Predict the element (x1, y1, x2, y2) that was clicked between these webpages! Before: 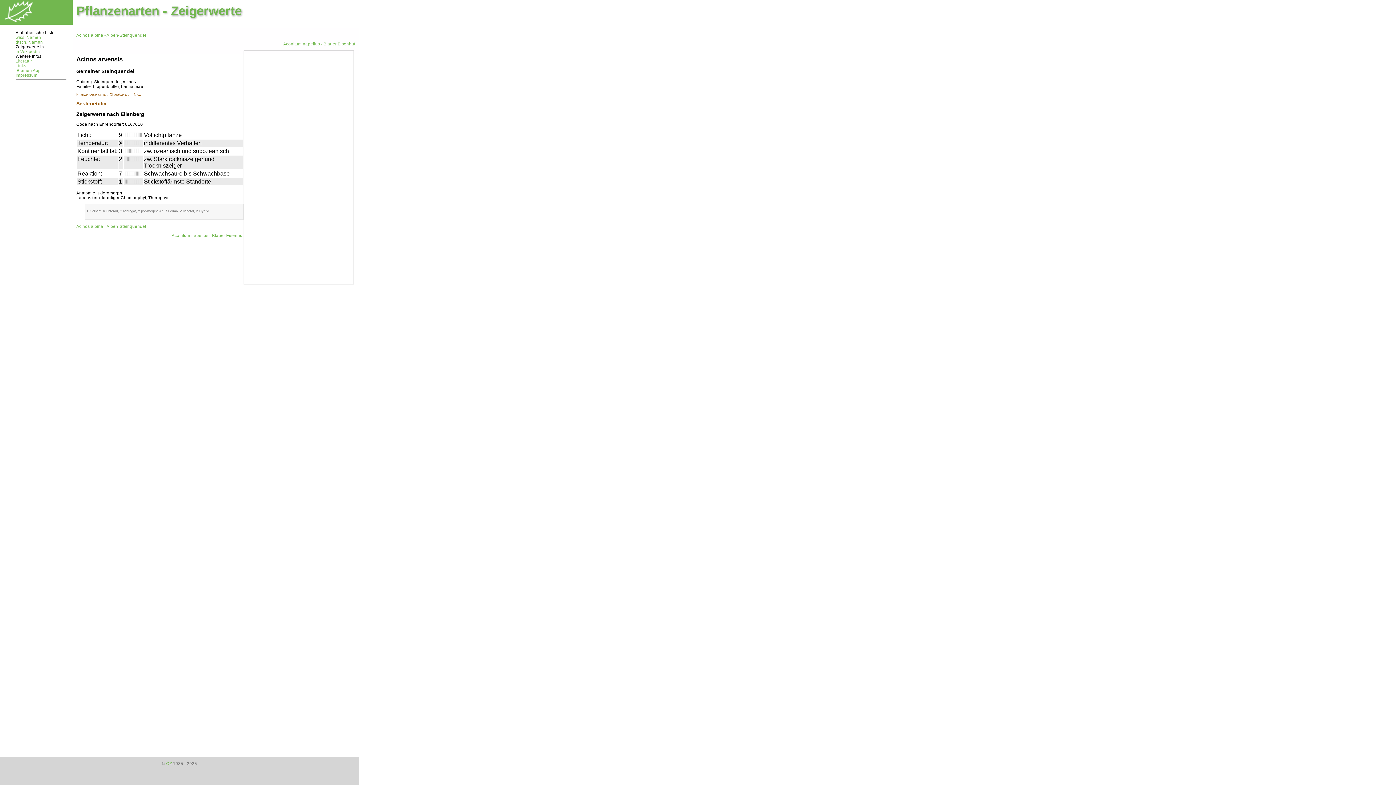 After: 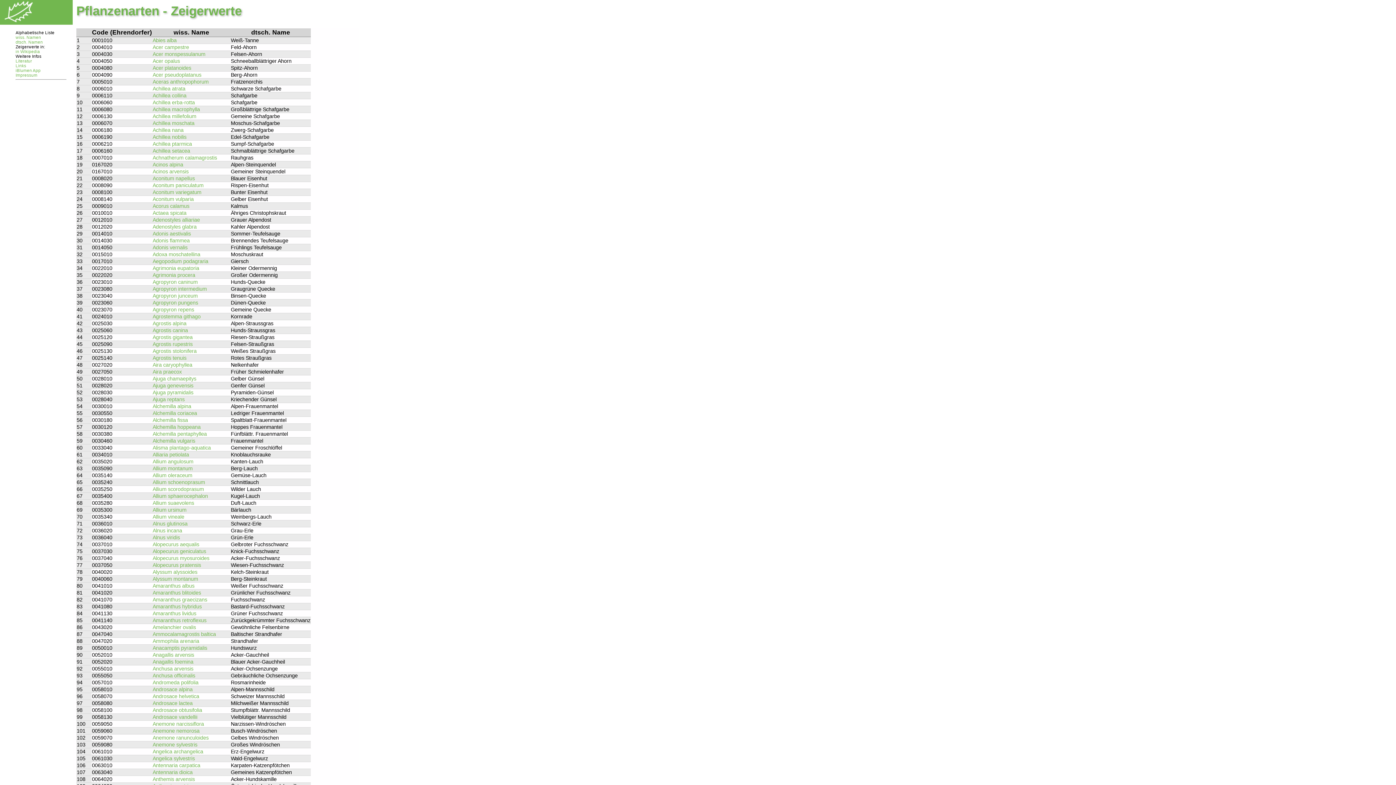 Action: bbox: (15, 34, 41, 39) label: wiss. Namen